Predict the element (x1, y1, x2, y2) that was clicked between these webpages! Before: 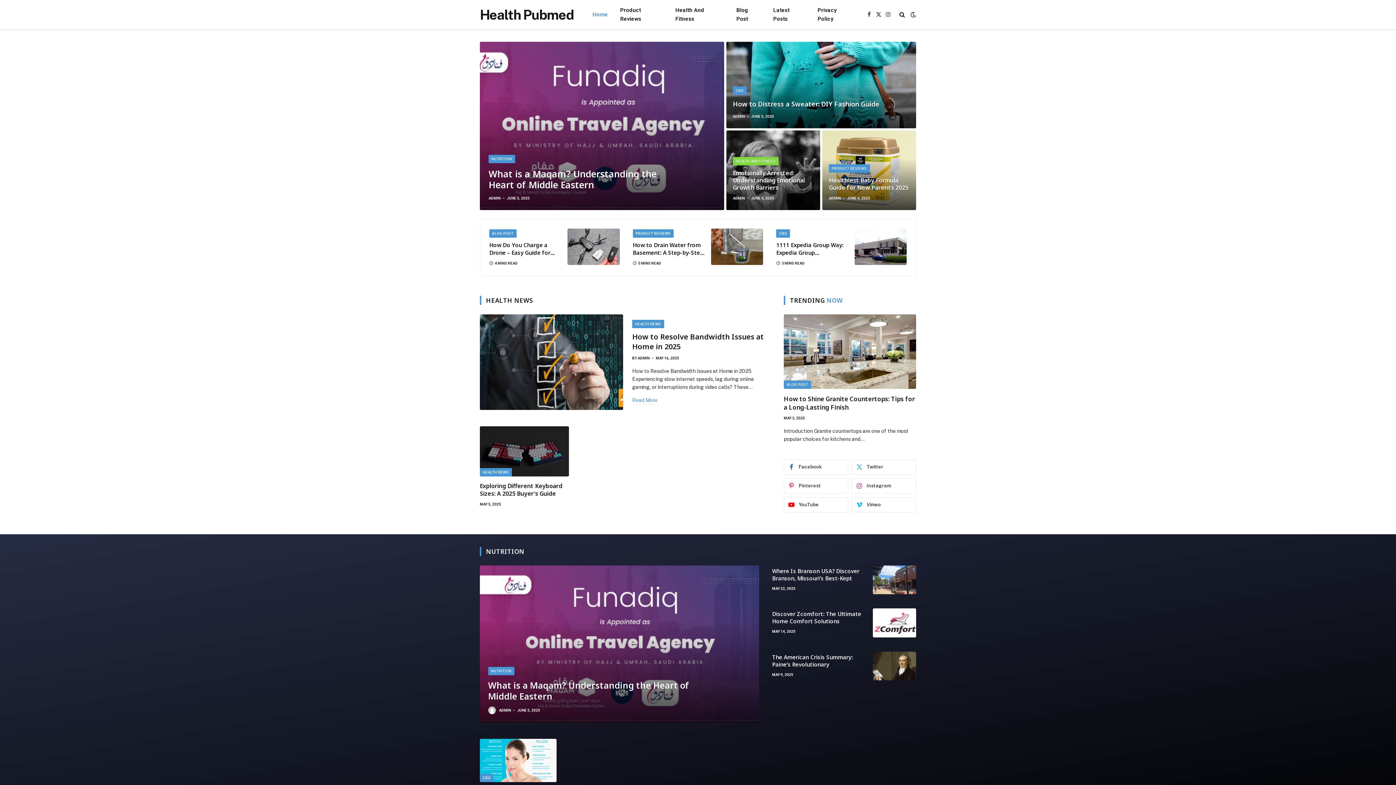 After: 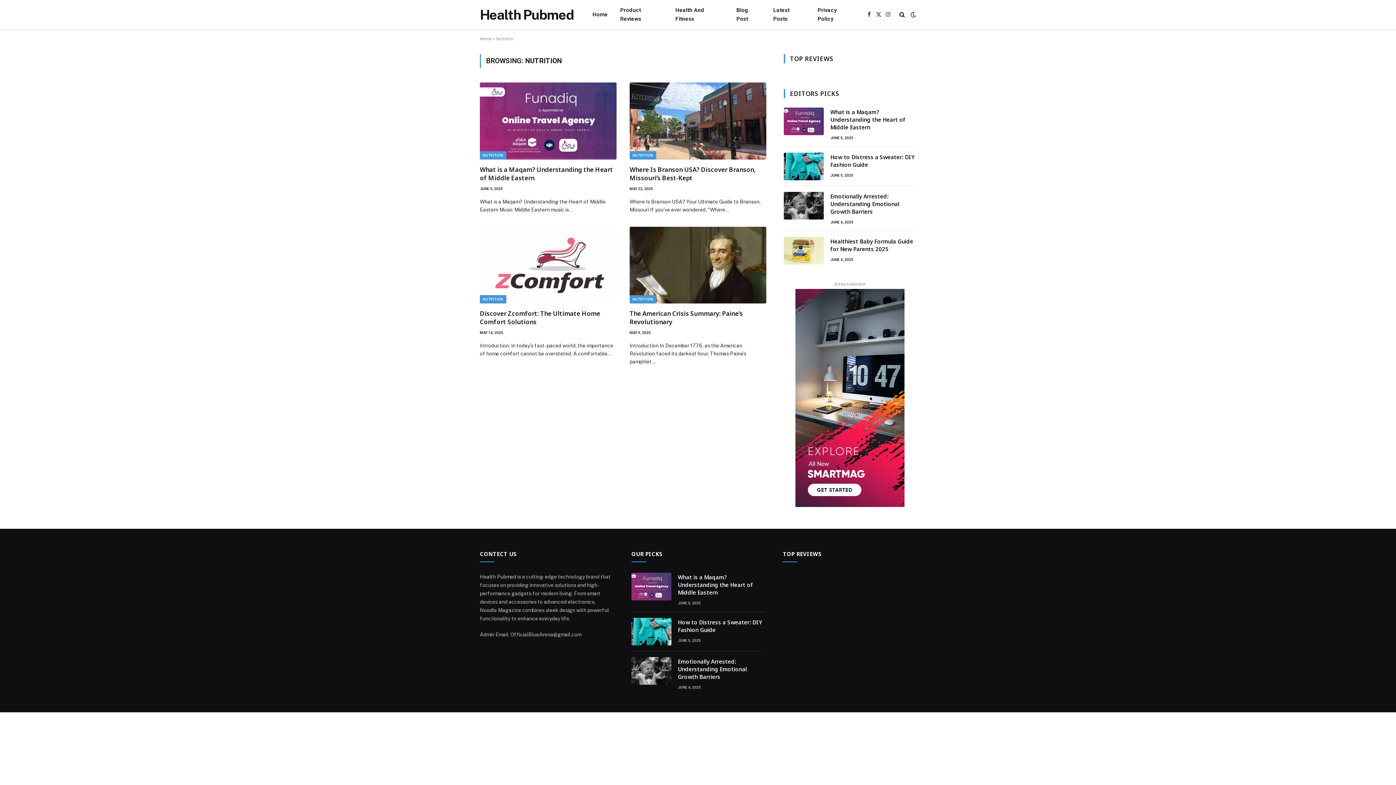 Action: bbox: (488, 155, 515, 163) label: NUTRITION